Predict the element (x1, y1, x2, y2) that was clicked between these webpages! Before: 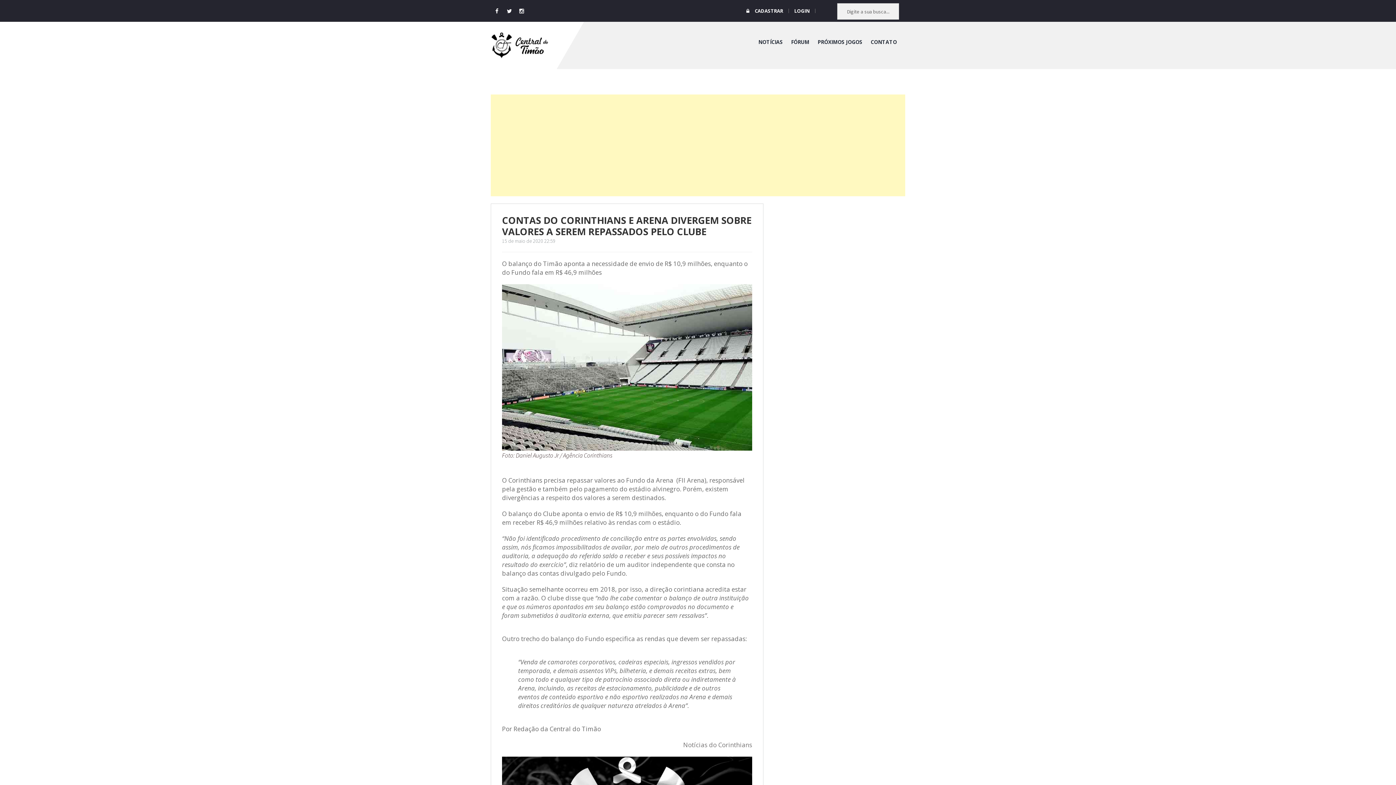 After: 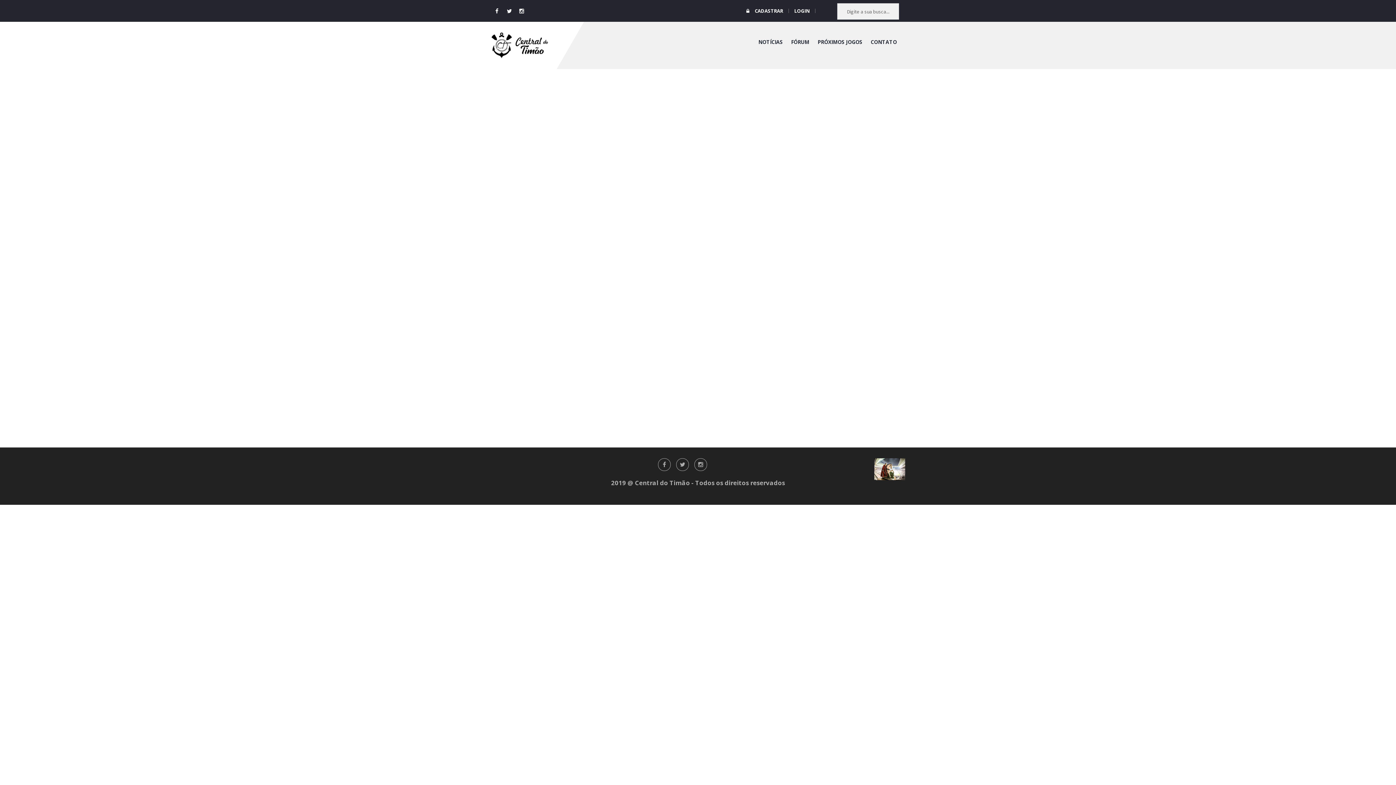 Action: label: FÓRUM bbox: (791, 21, 809, 62)